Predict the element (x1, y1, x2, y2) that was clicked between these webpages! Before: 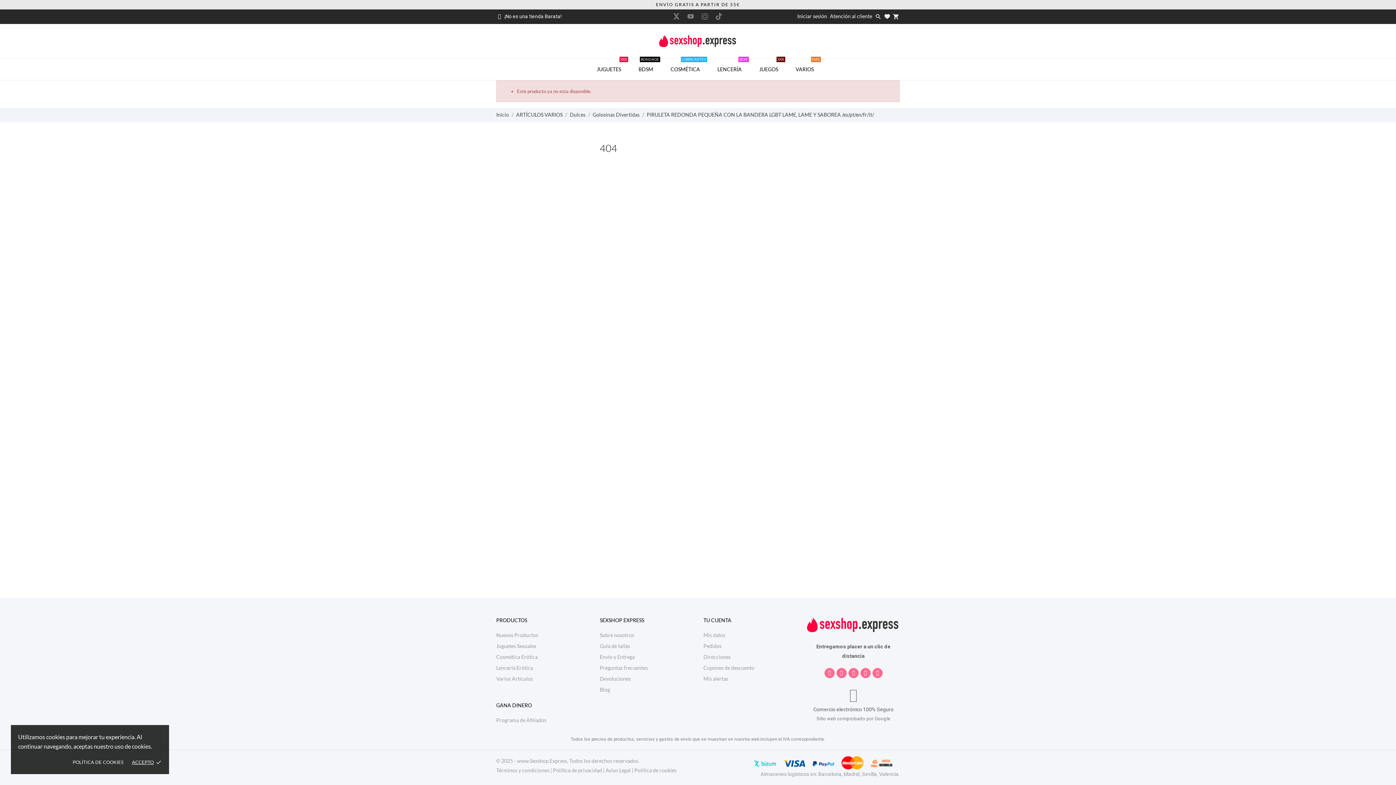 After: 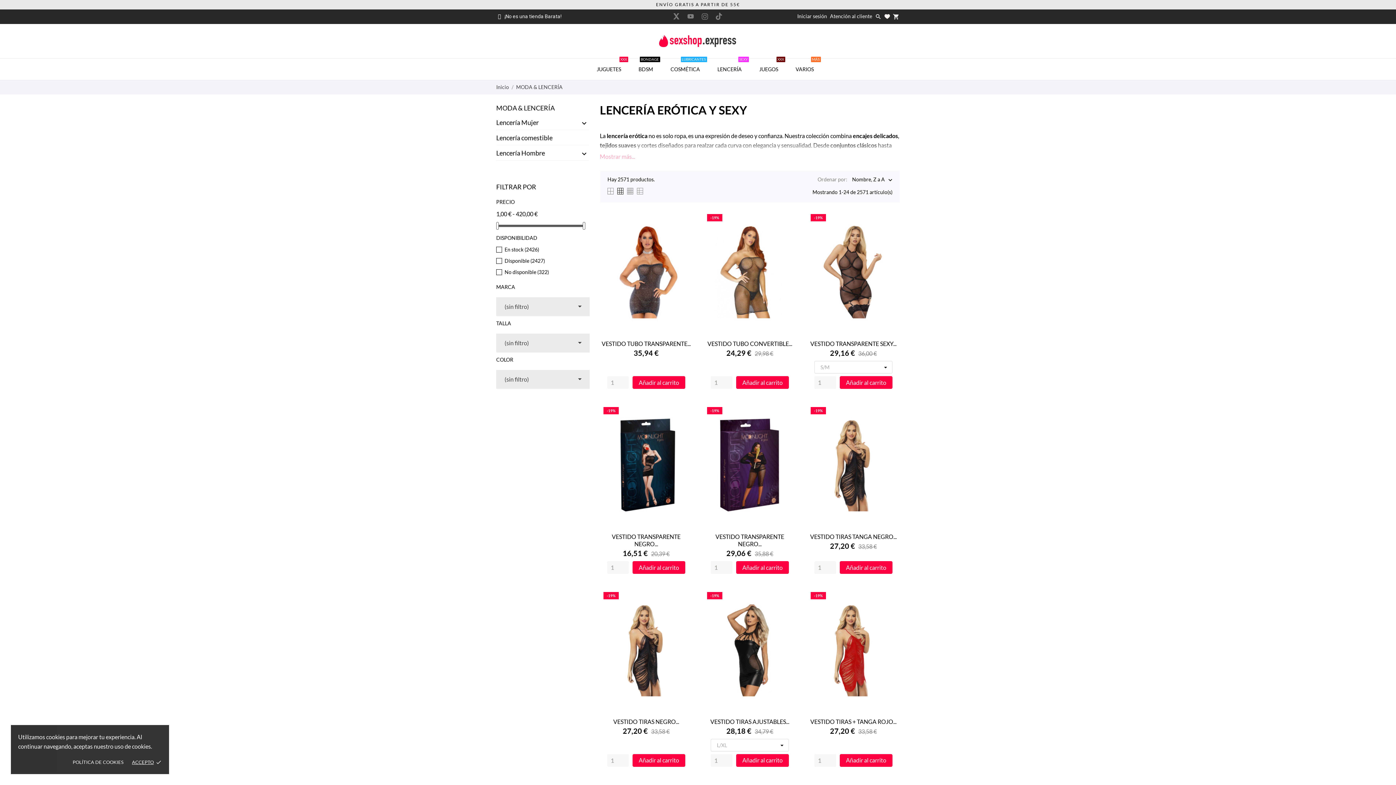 Action: label: LENCERÍA
SEXY bbox: (708, 58, 750, 80)